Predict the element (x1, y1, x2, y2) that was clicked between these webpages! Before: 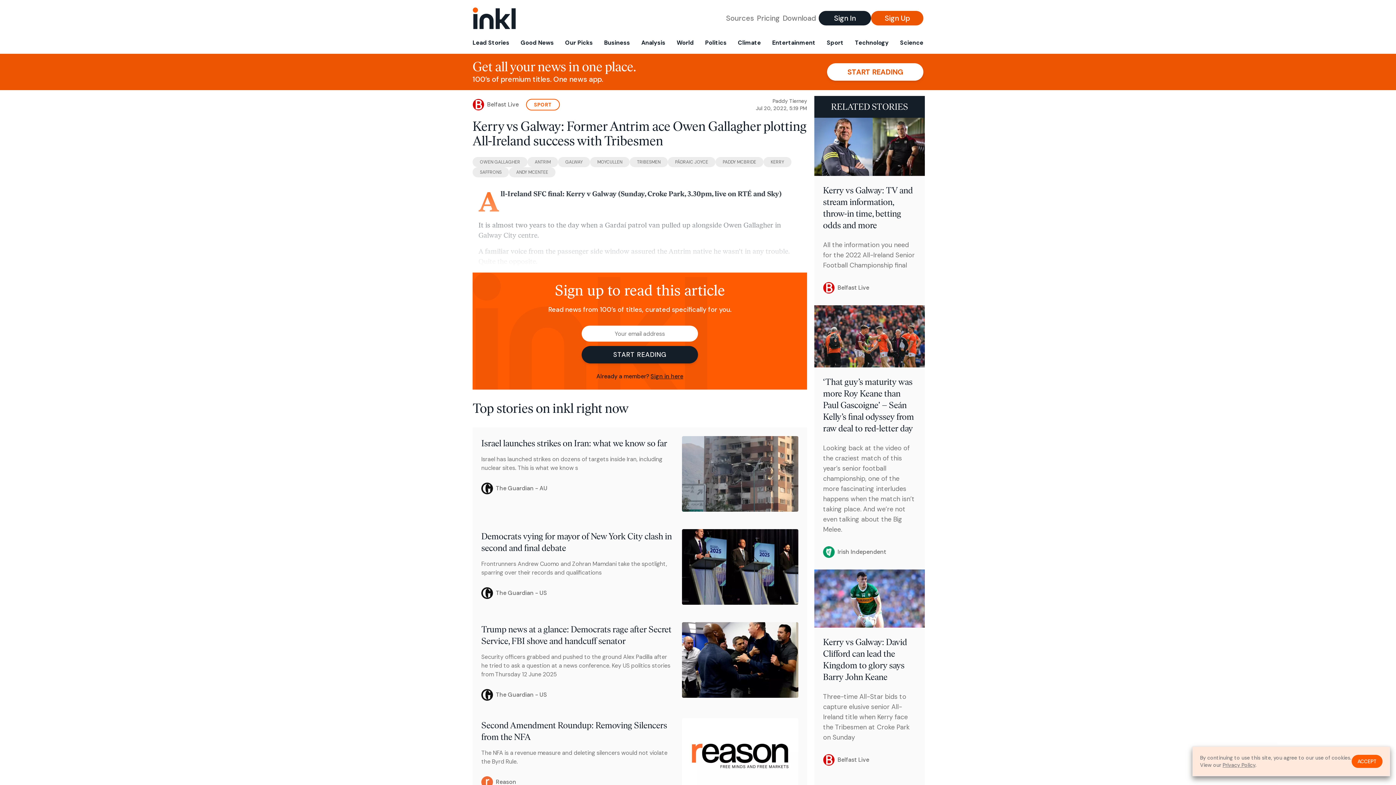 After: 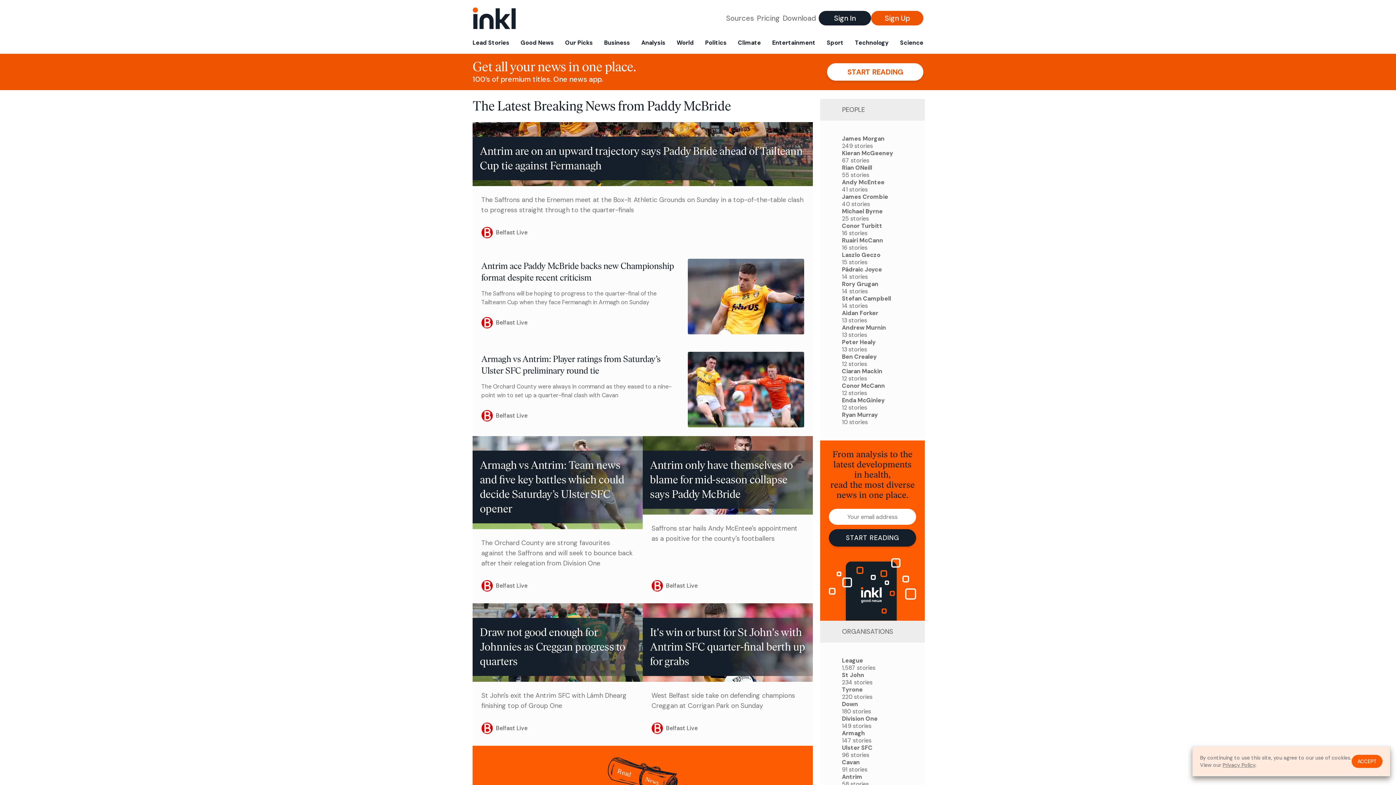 Action: bbox: (715, 157, 763, 167) label: PADDY MCBRIDE